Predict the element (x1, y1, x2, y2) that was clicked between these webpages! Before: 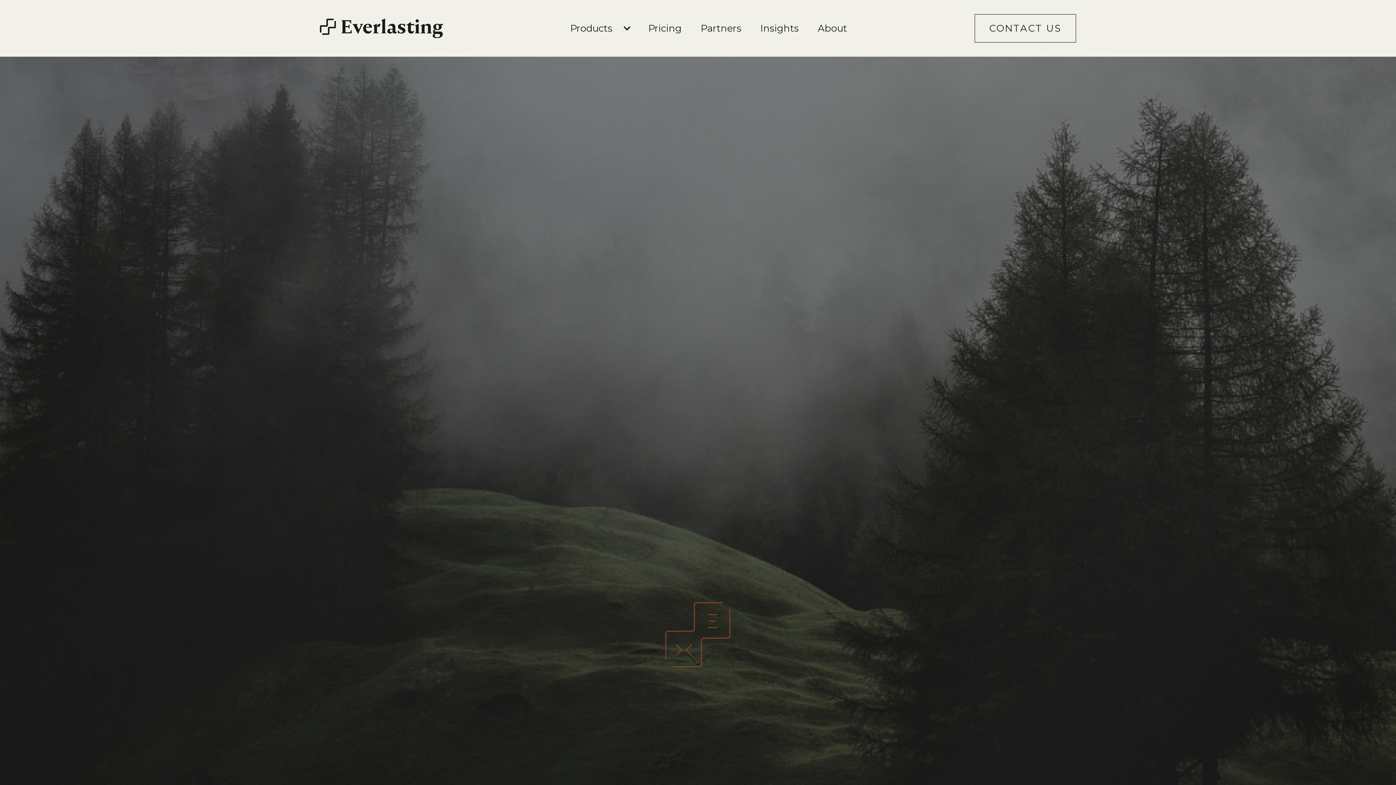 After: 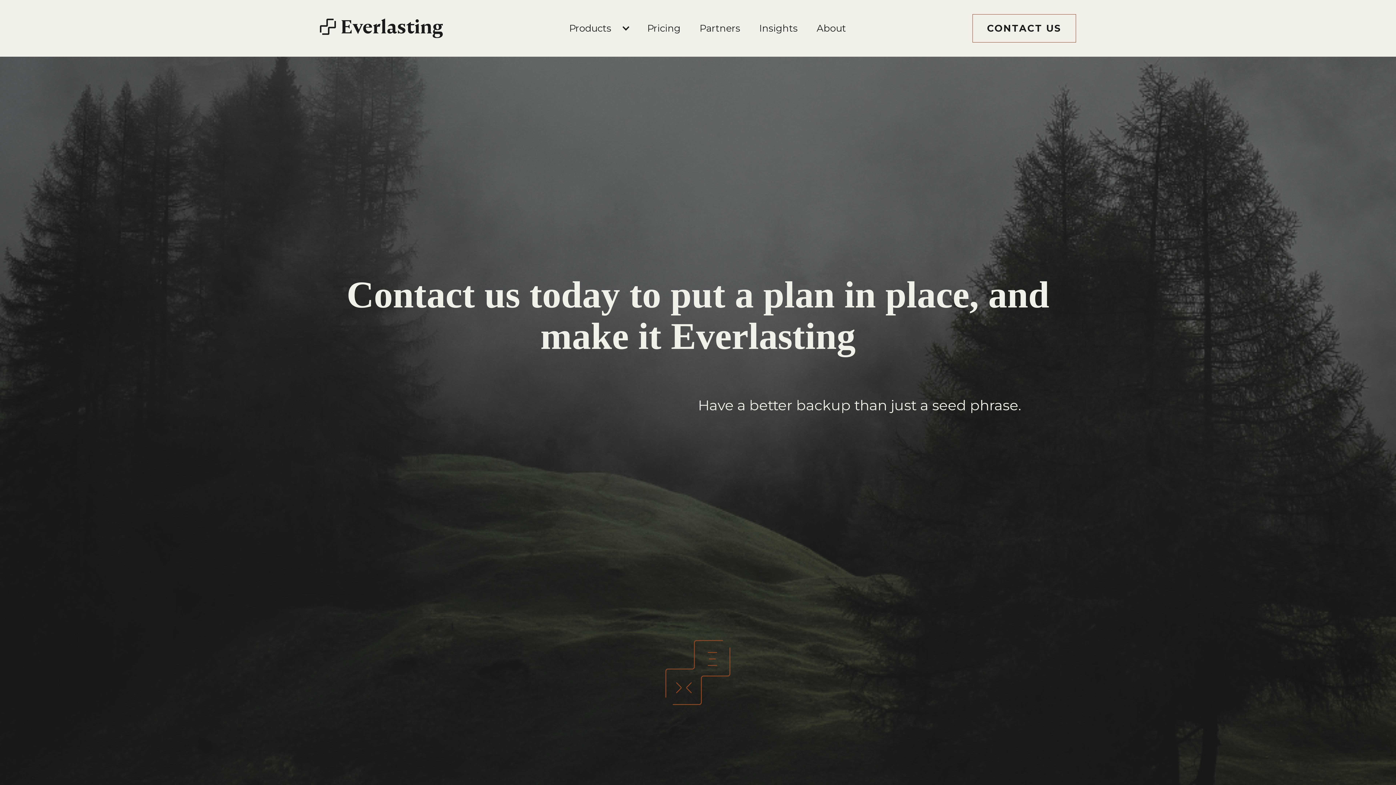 Action: label: CONTACT US bbox: (974, 14, 1076, 42)